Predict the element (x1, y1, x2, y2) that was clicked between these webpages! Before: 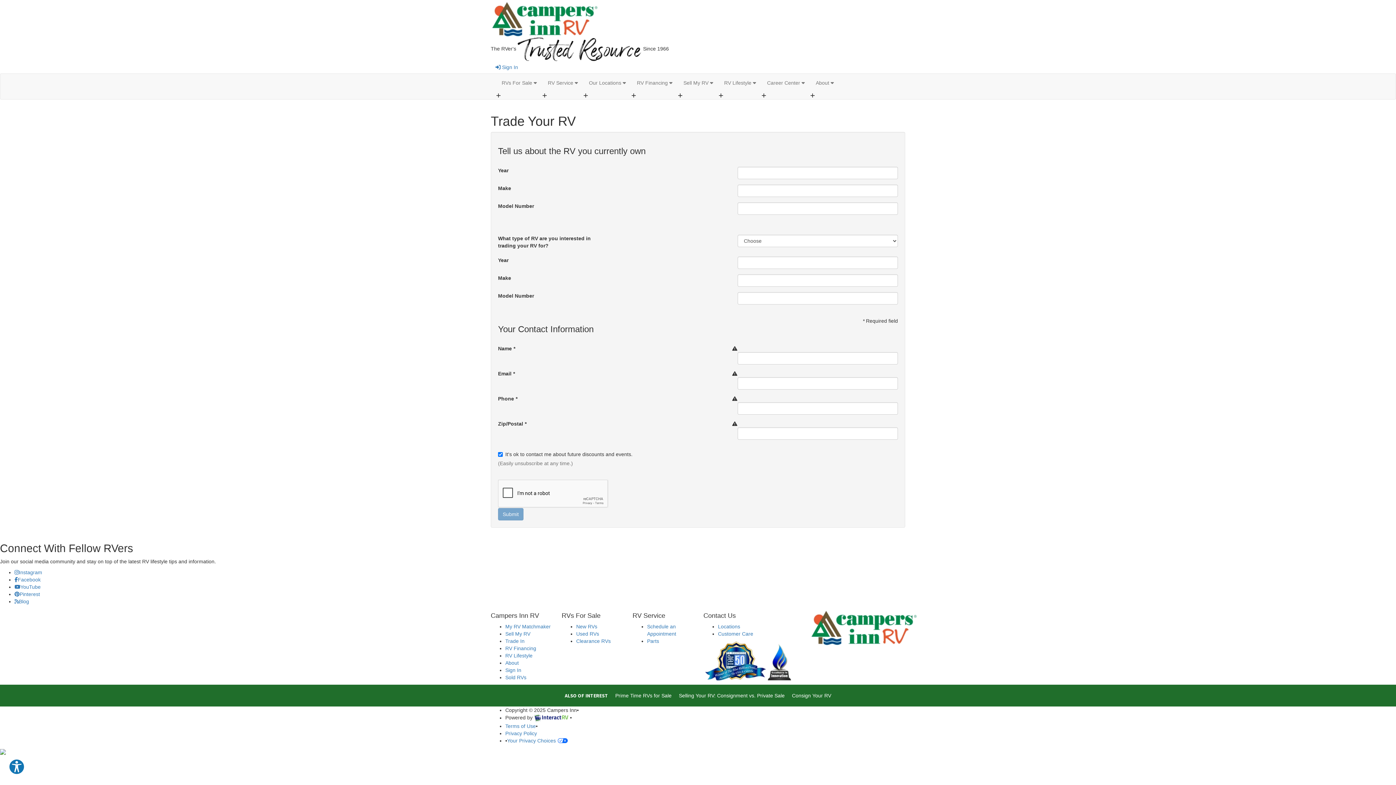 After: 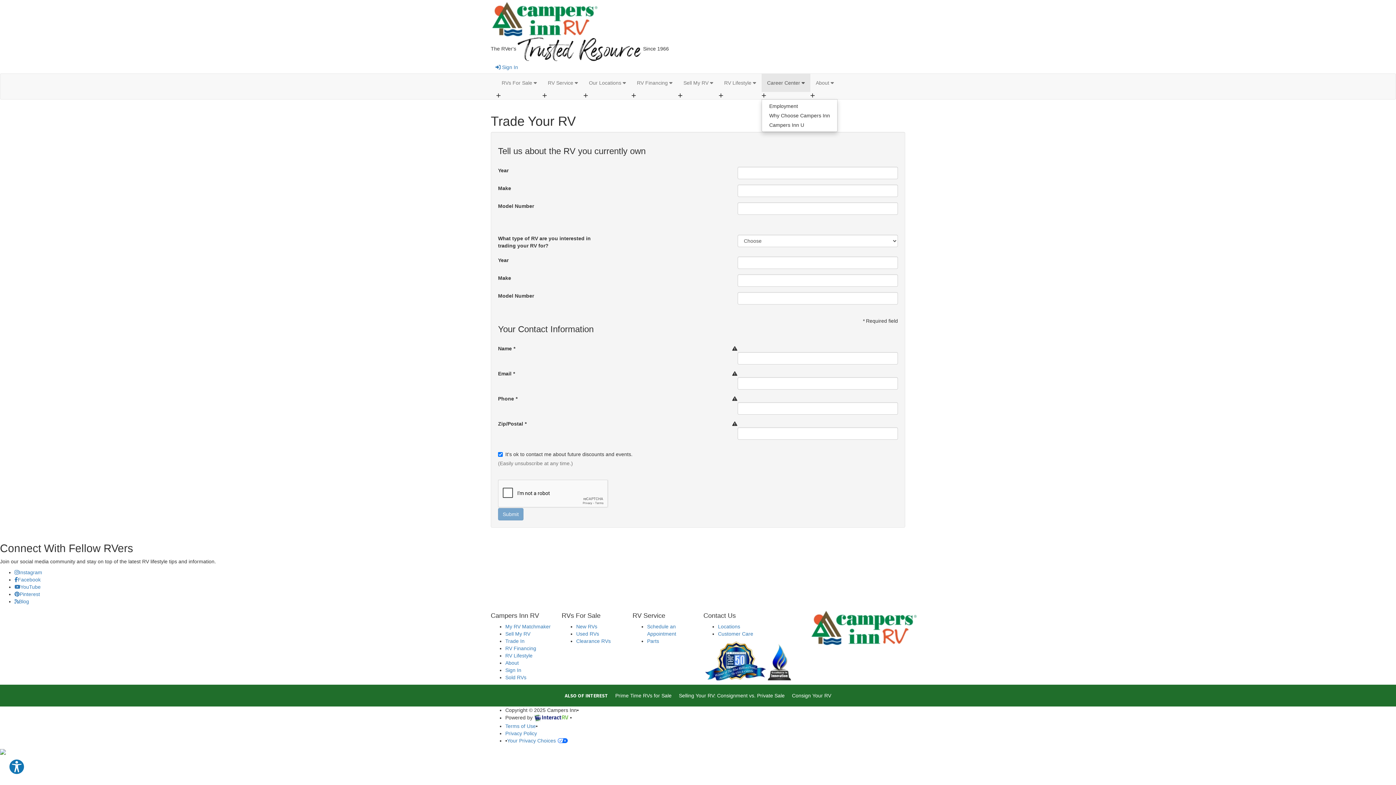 Action: label: Career Center  bbox: (761, 73, 810, 92)